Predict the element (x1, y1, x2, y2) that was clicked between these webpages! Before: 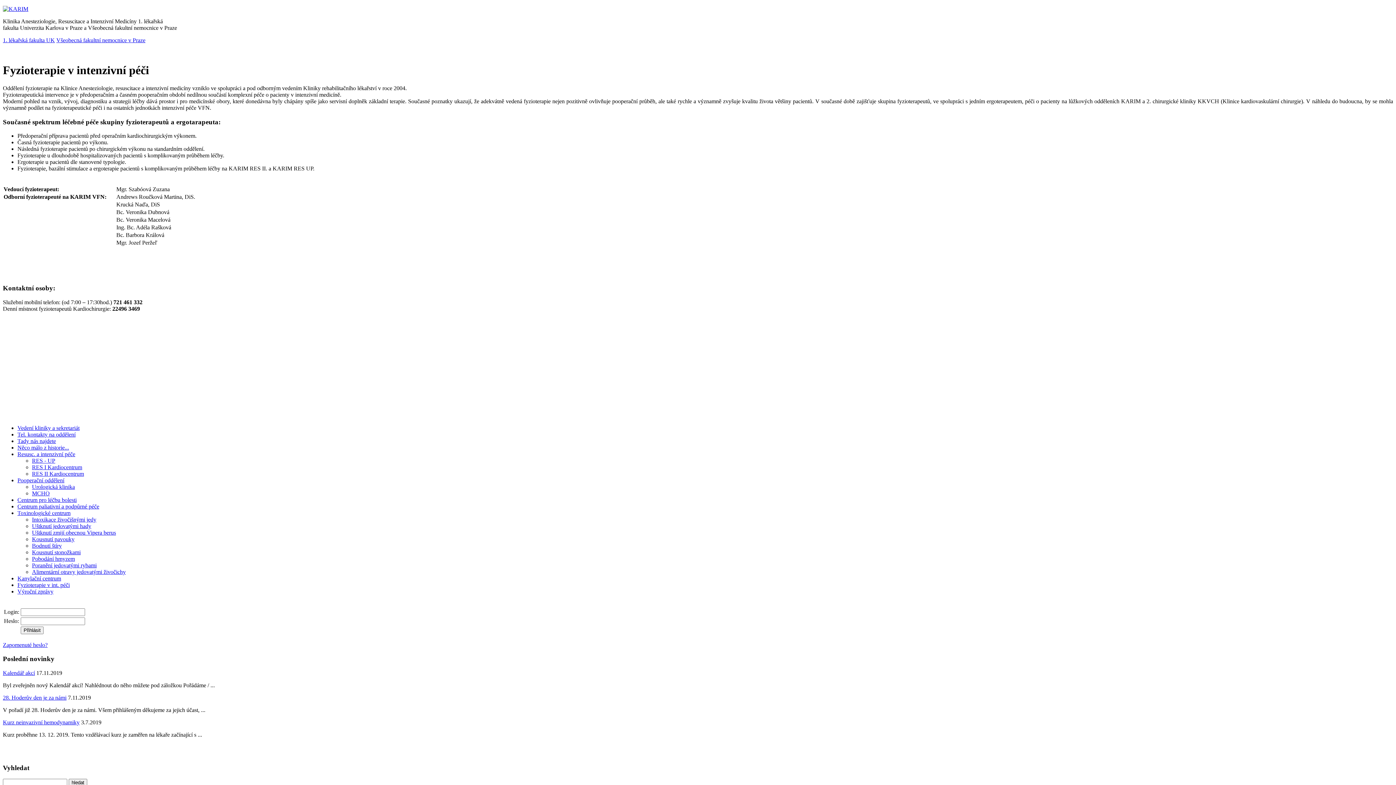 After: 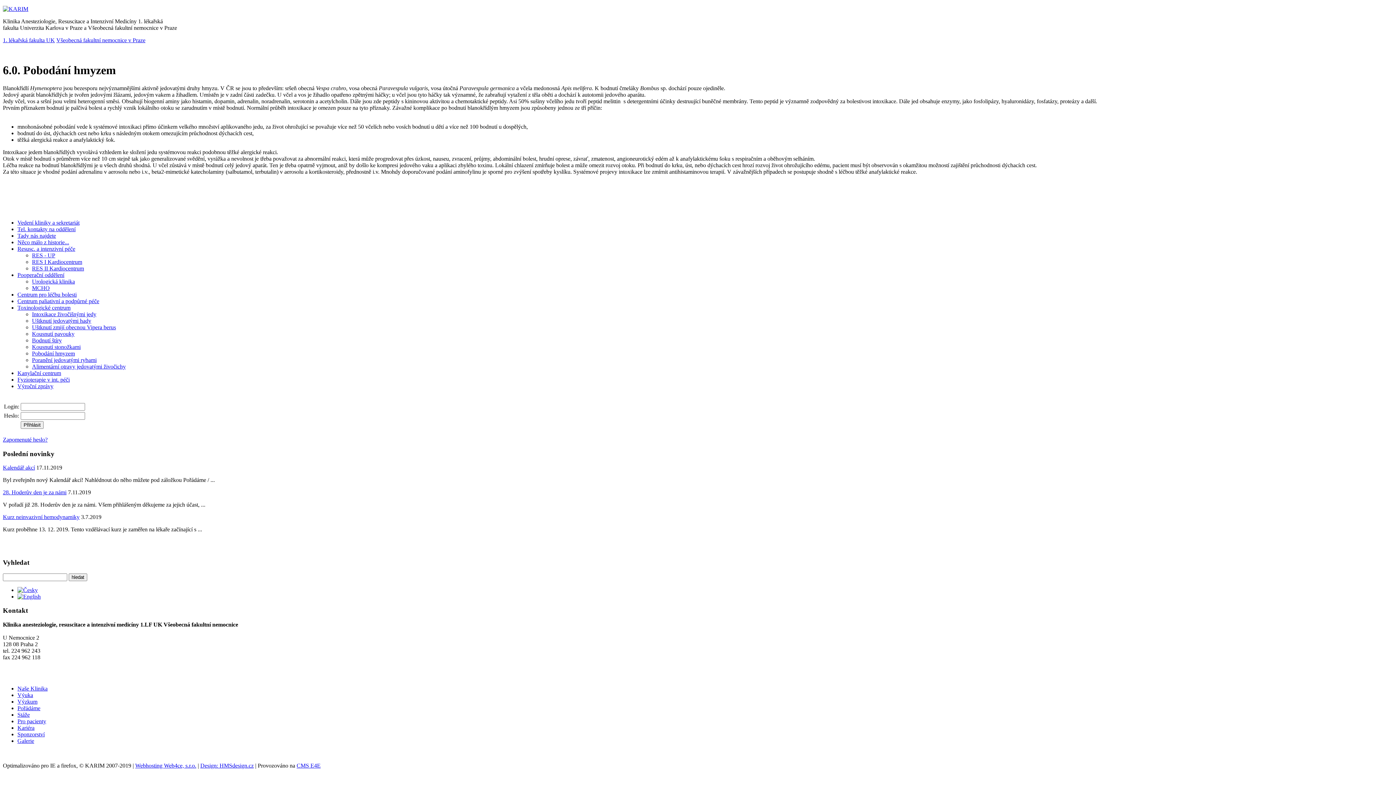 Action: label: Pobodání hmyzem bbox: (32, 555, 74, 562)